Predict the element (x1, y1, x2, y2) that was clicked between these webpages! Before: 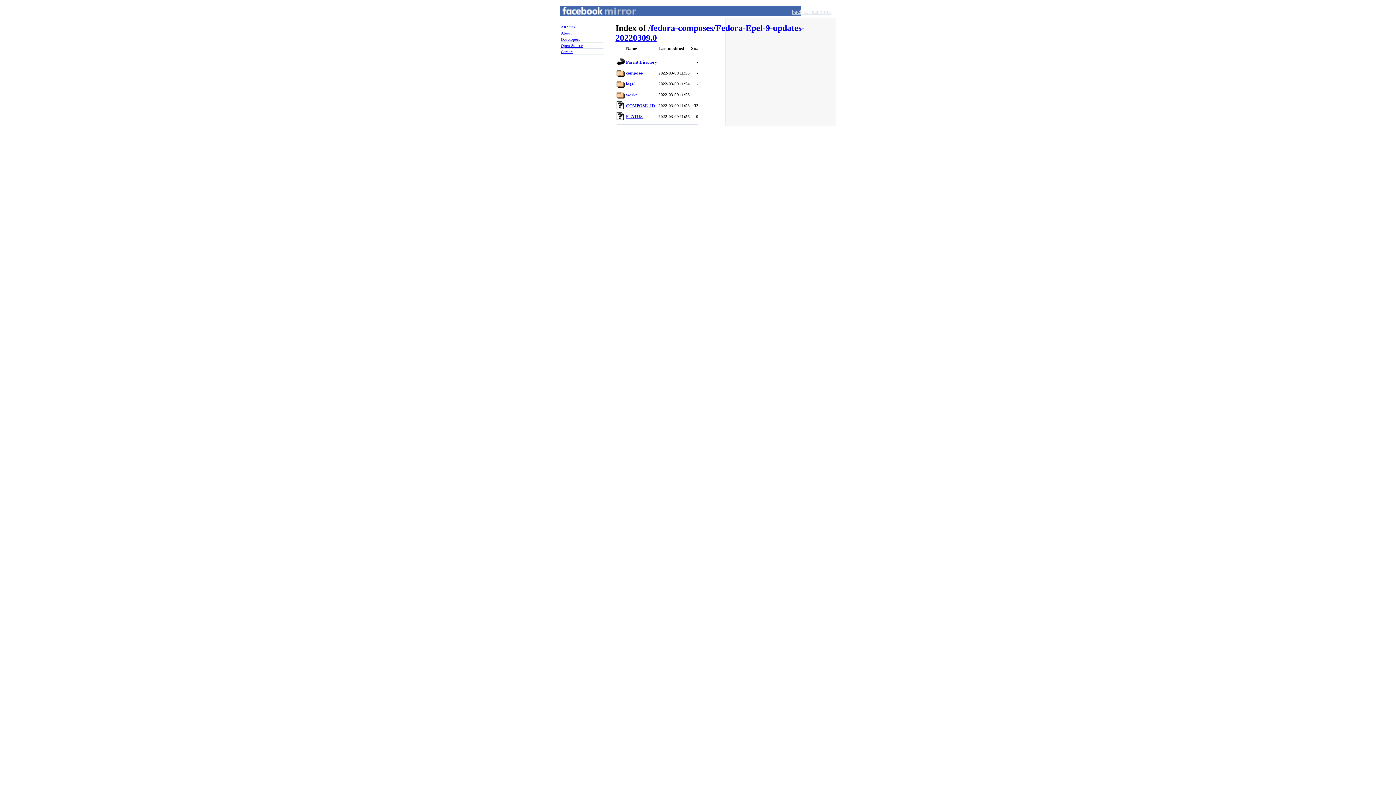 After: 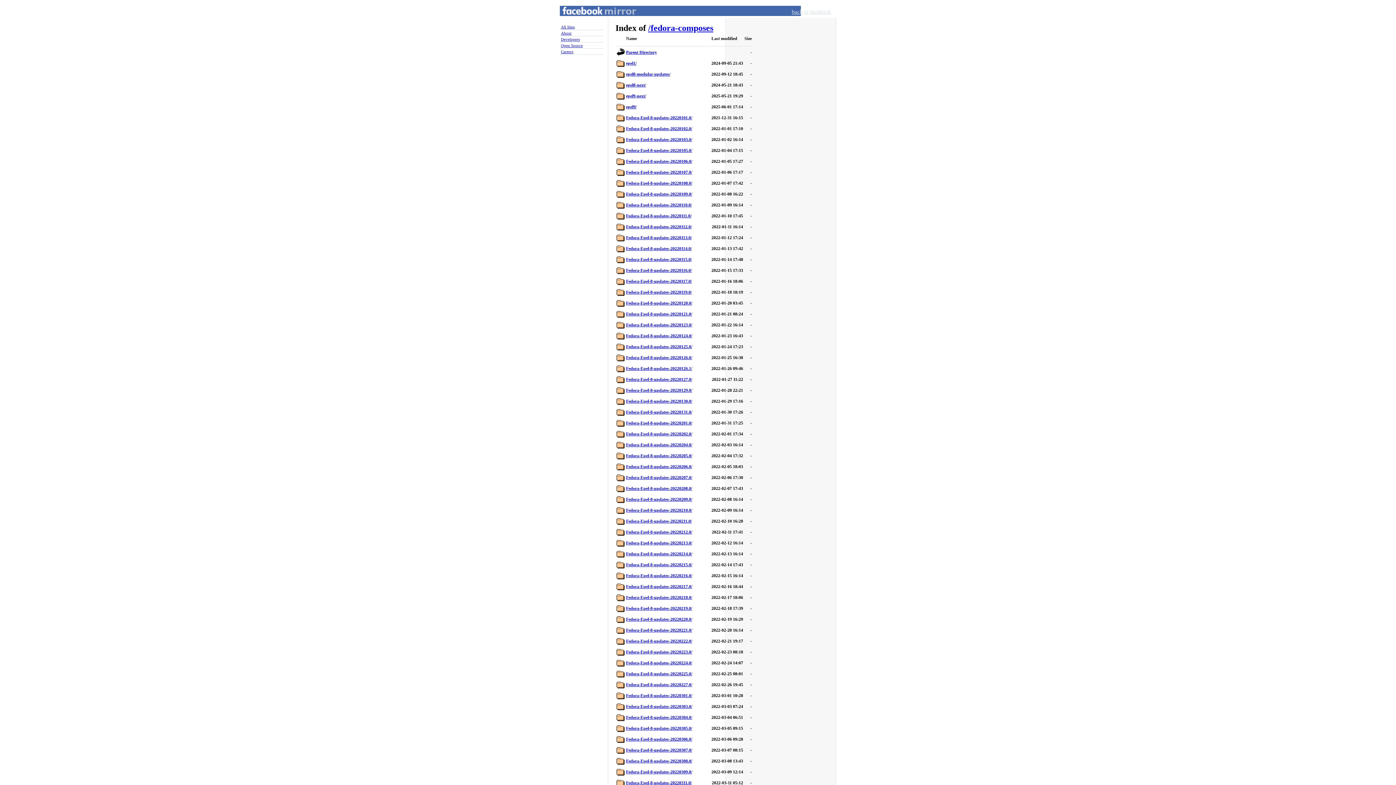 Action: bbox: (626, 59, 657, 64) label: Parent Directory